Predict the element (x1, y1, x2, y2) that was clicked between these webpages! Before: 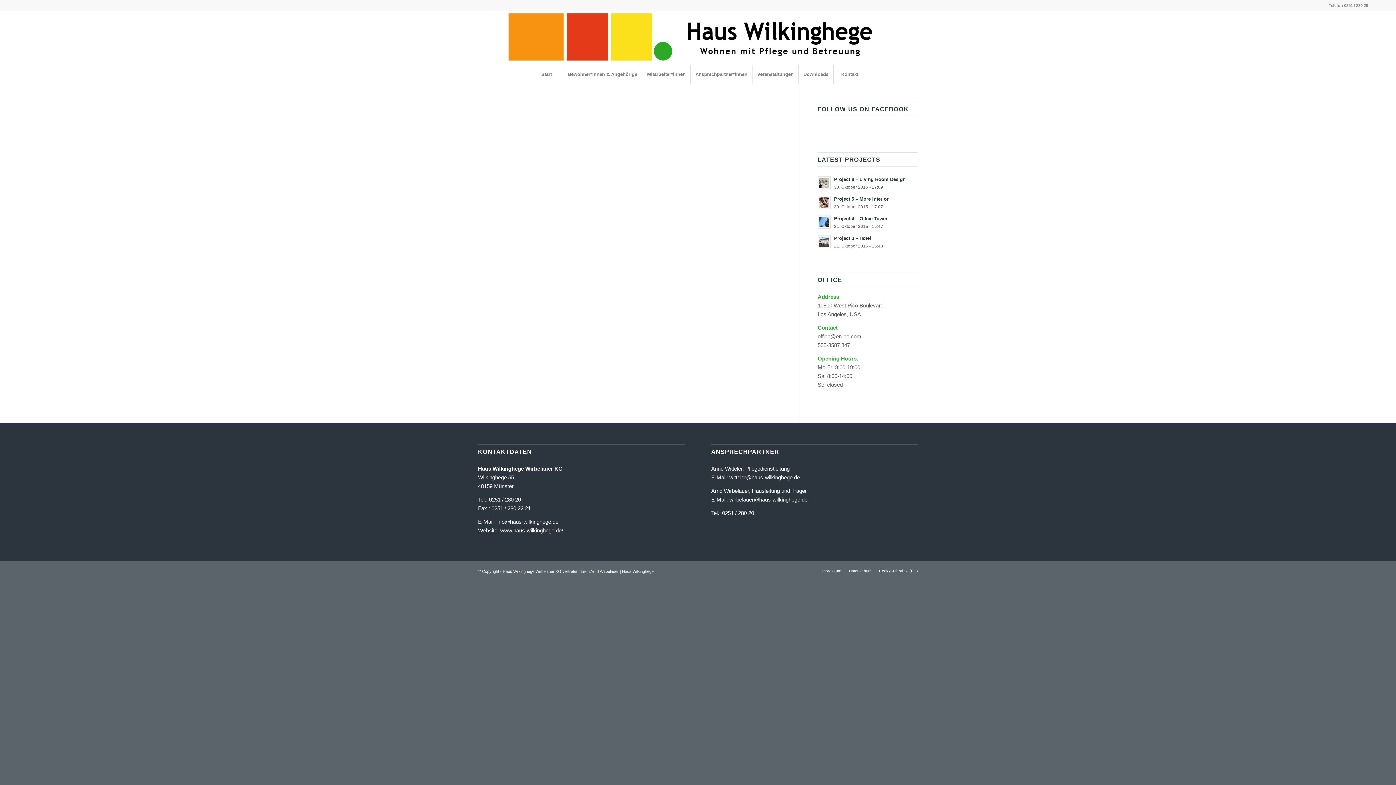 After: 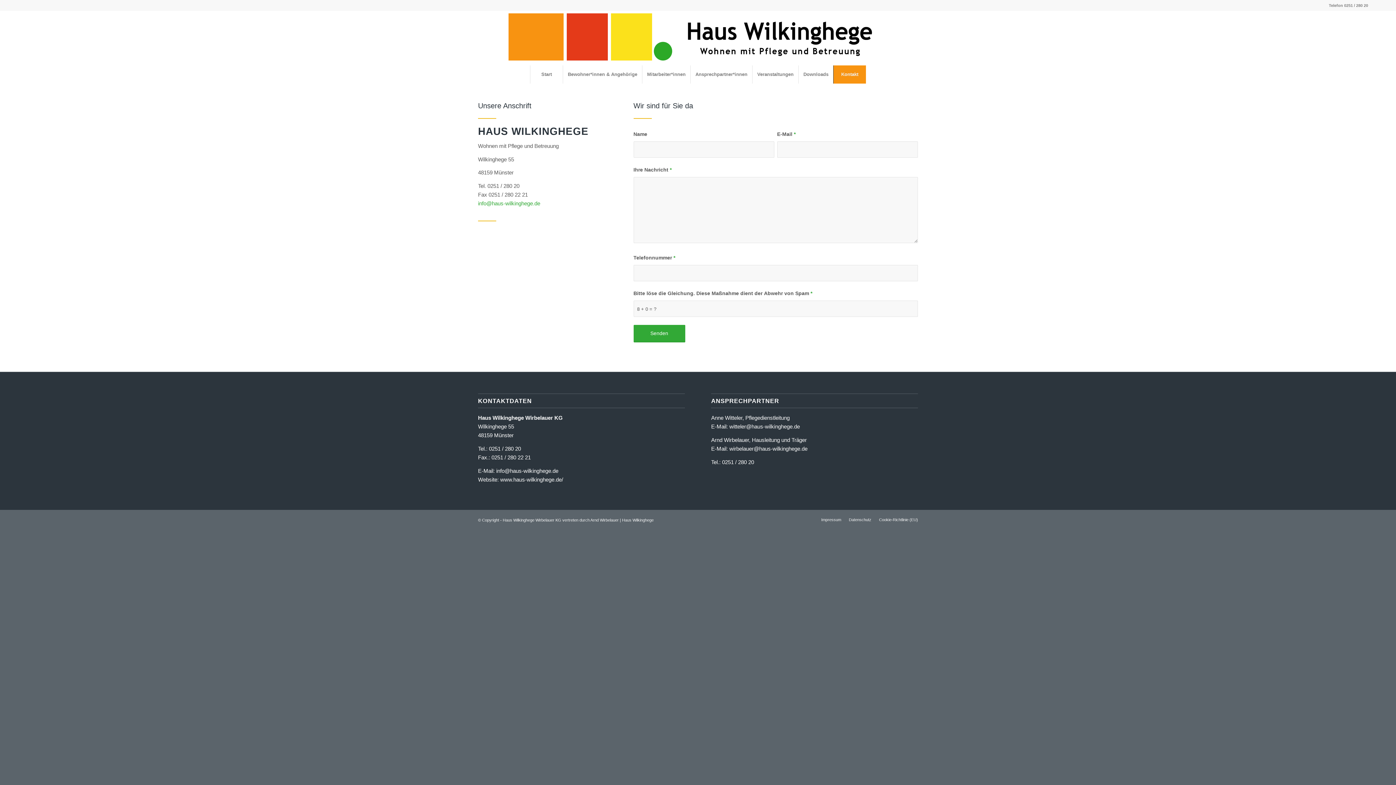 Action: label: Kontakt bbox: (833, 65, 866, 83)